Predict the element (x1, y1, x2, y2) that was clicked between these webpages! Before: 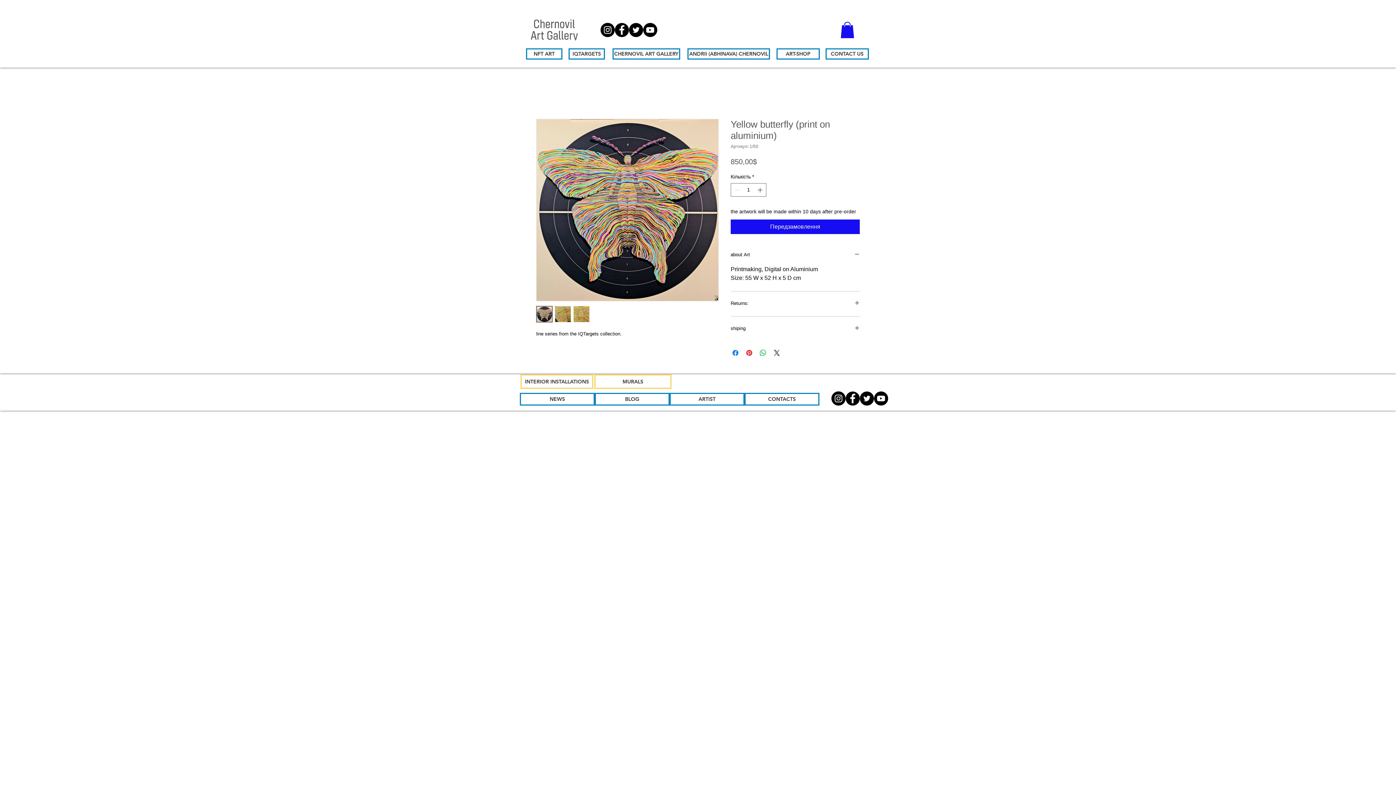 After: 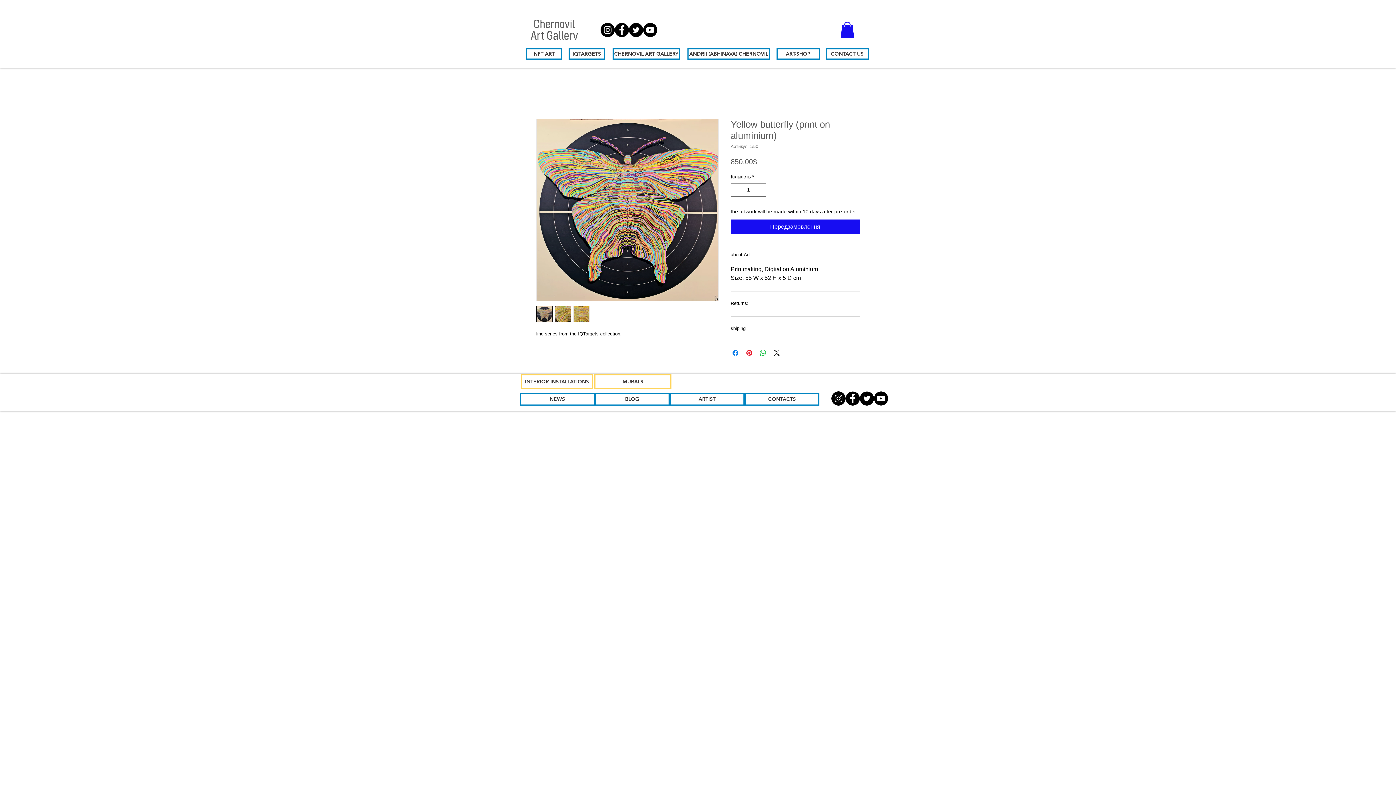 Action: bbox: (536, 119, 718, 301)